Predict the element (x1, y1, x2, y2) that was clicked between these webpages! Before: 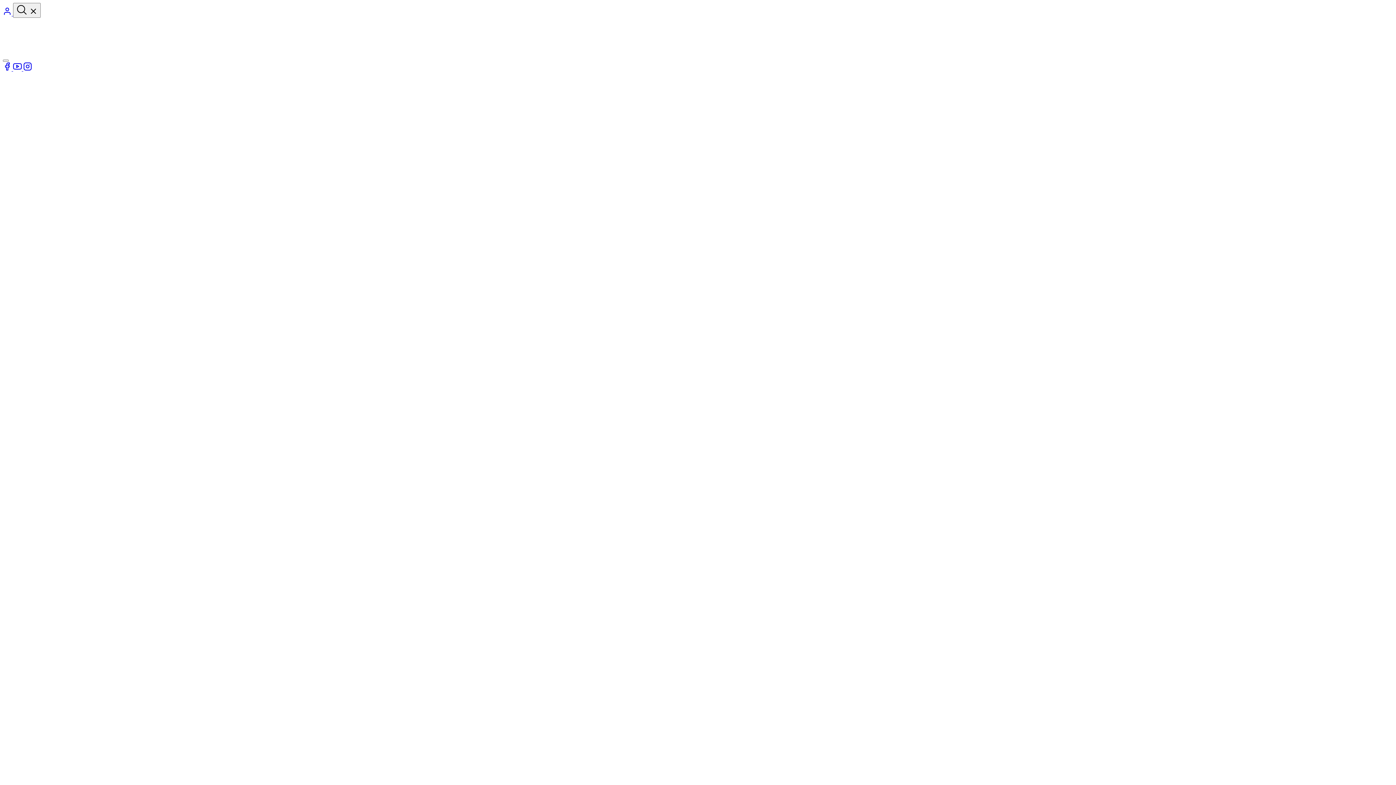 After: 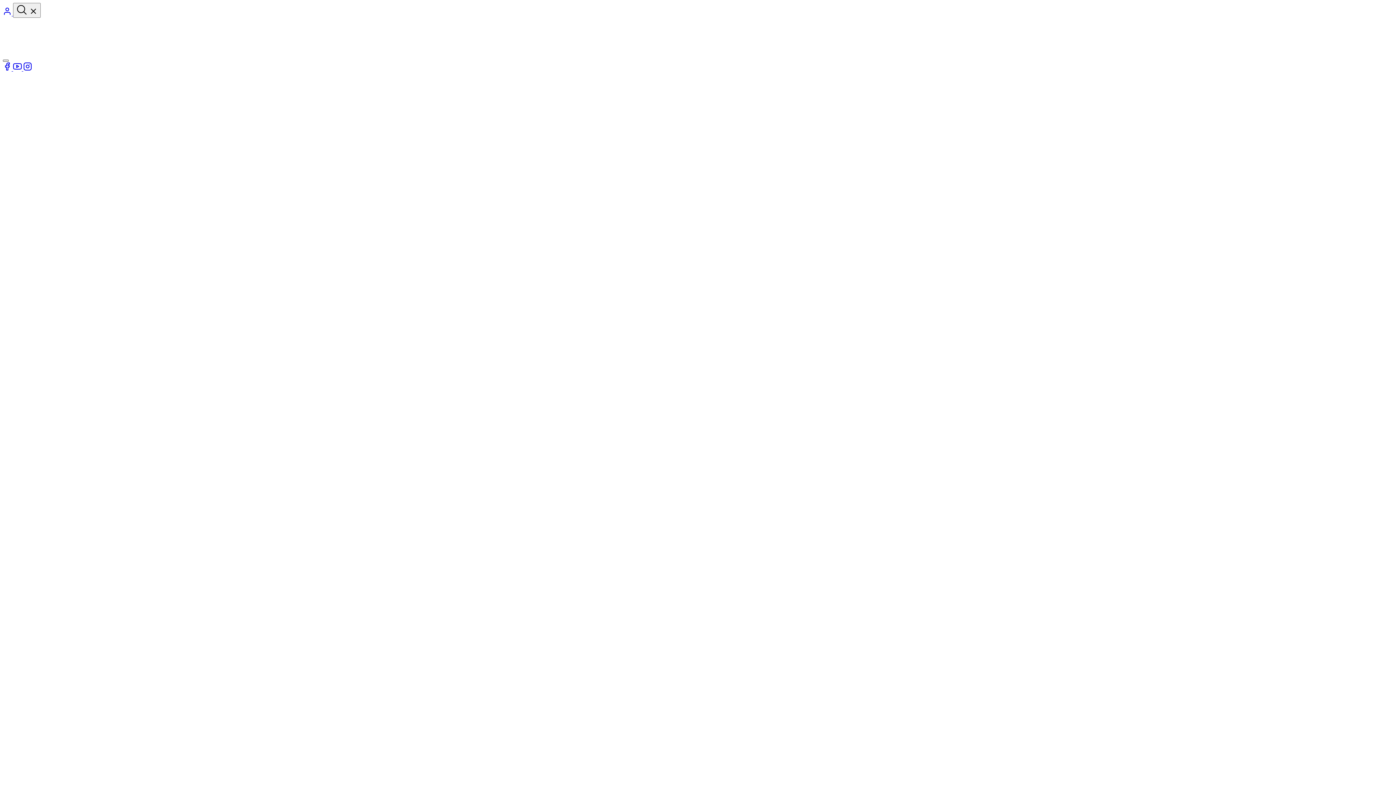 Action: label: Mobile menu bbox: (2, 59, 8, 61)